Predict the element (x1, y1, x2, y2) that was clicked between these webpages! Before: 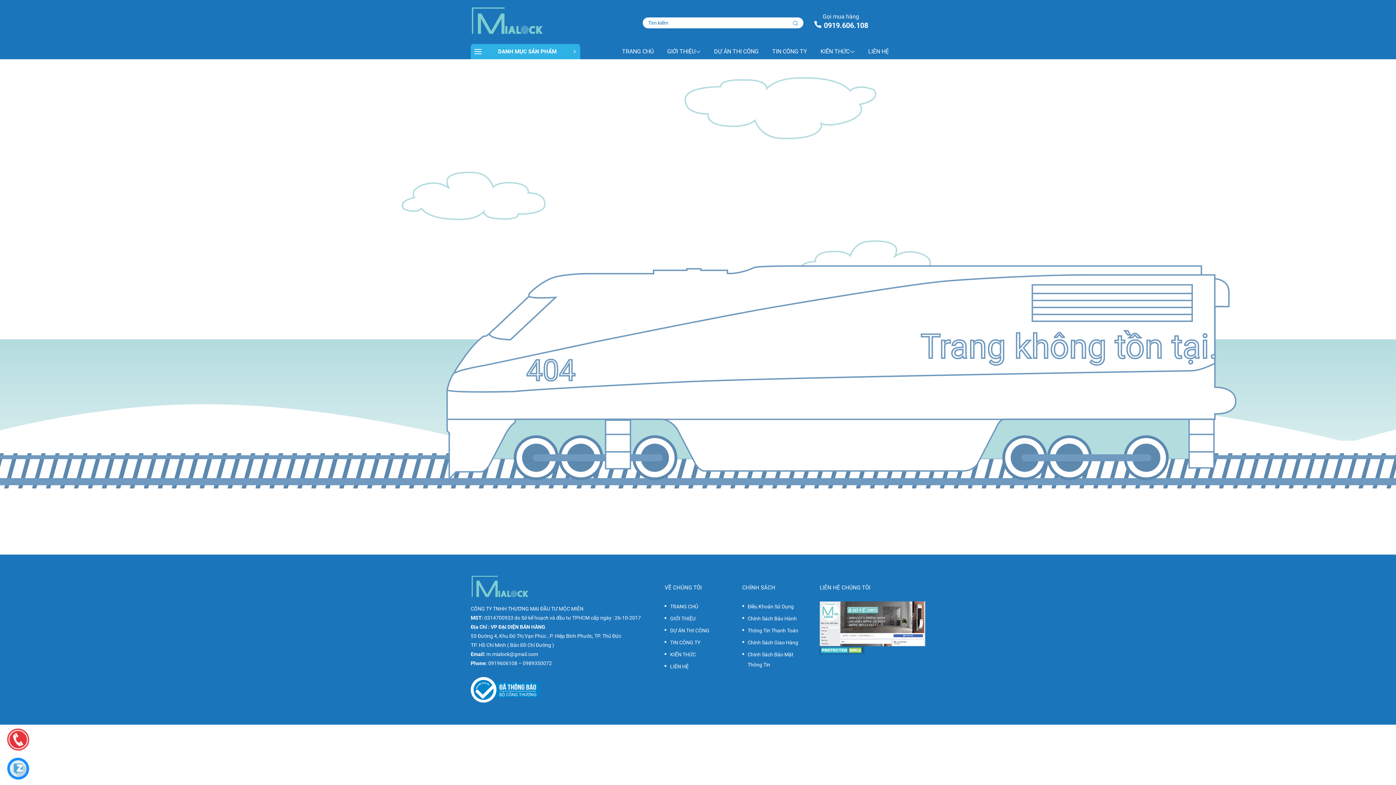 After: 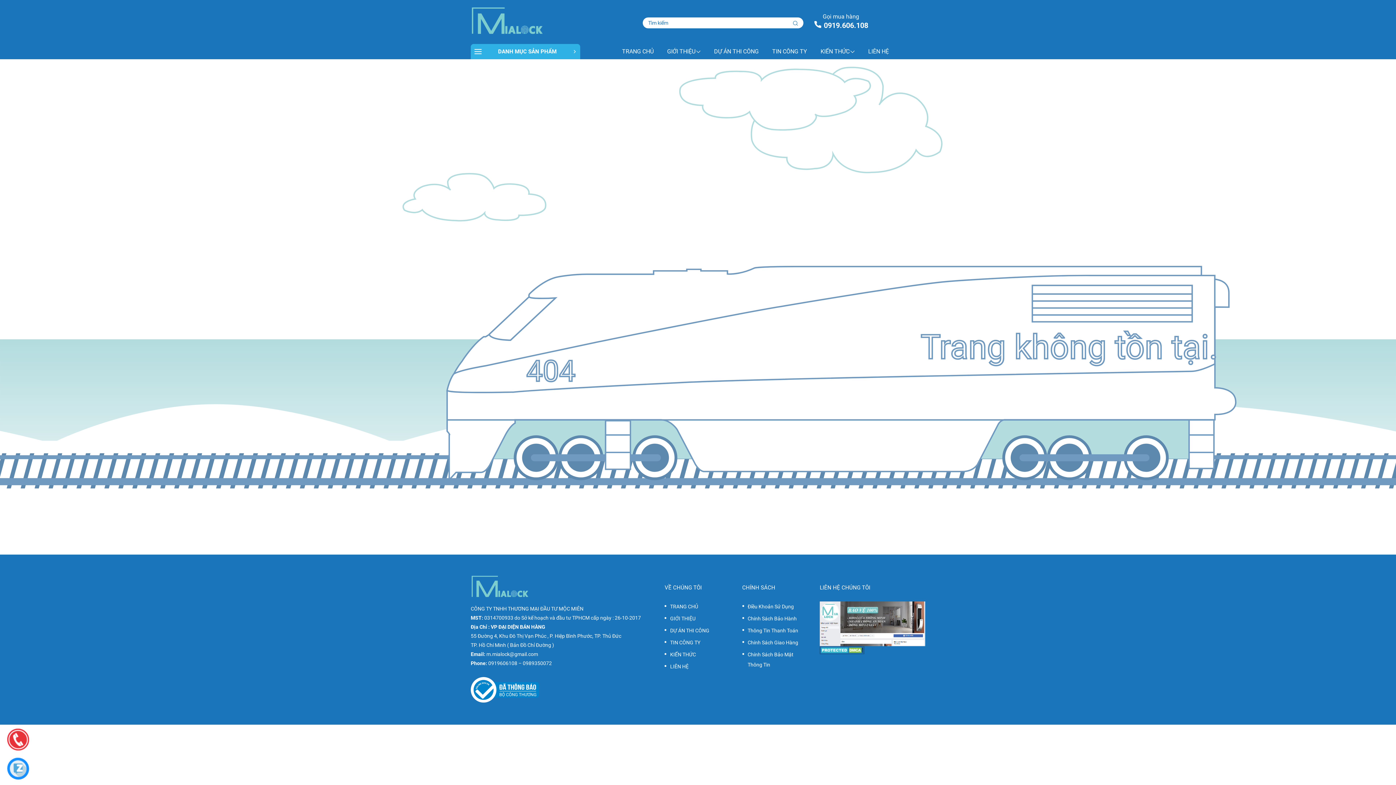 Action: bbox: (484, 615, 513, 621) label: 0314700933